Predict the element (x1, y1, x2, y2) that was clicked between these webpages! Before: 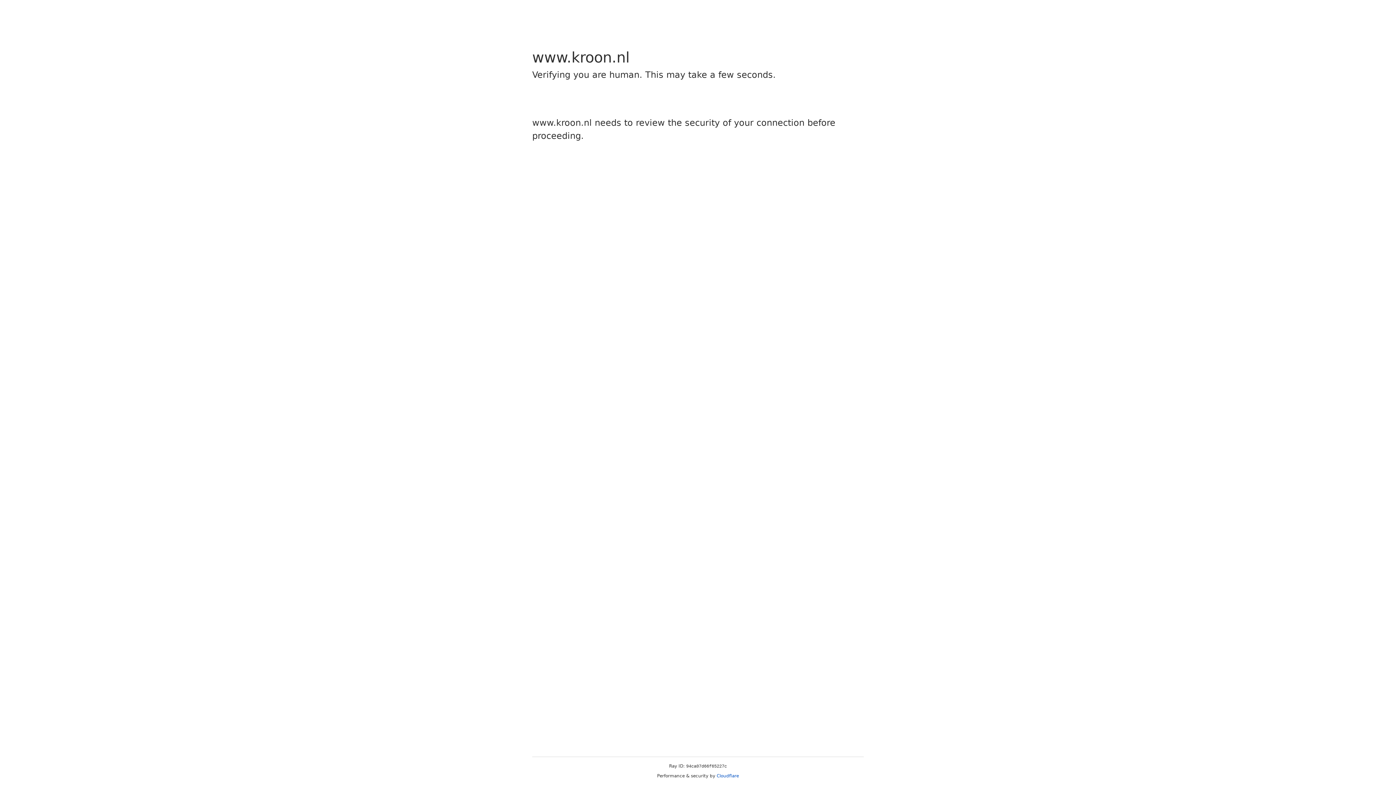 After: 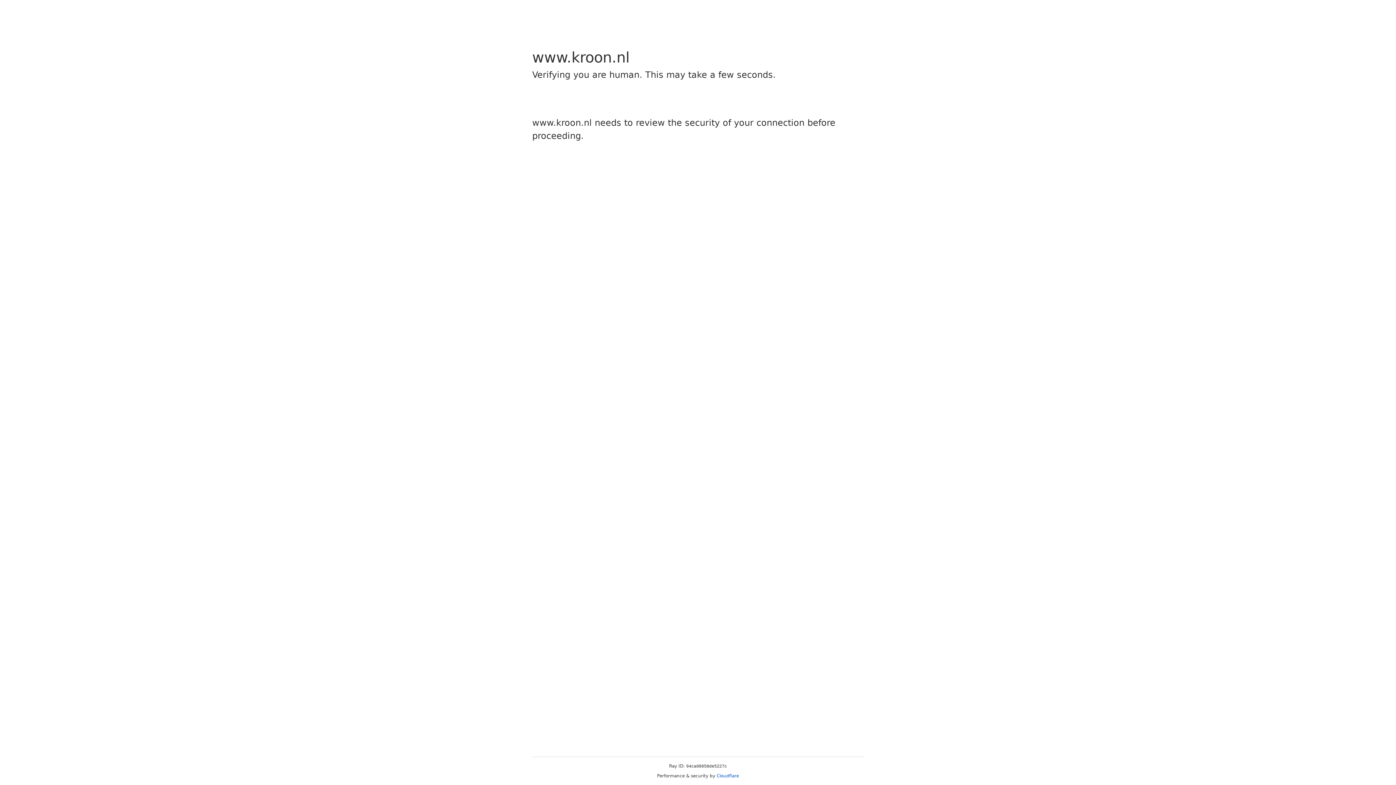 Action: label: Cloudflare bbox: (716, 773, 739, 778)